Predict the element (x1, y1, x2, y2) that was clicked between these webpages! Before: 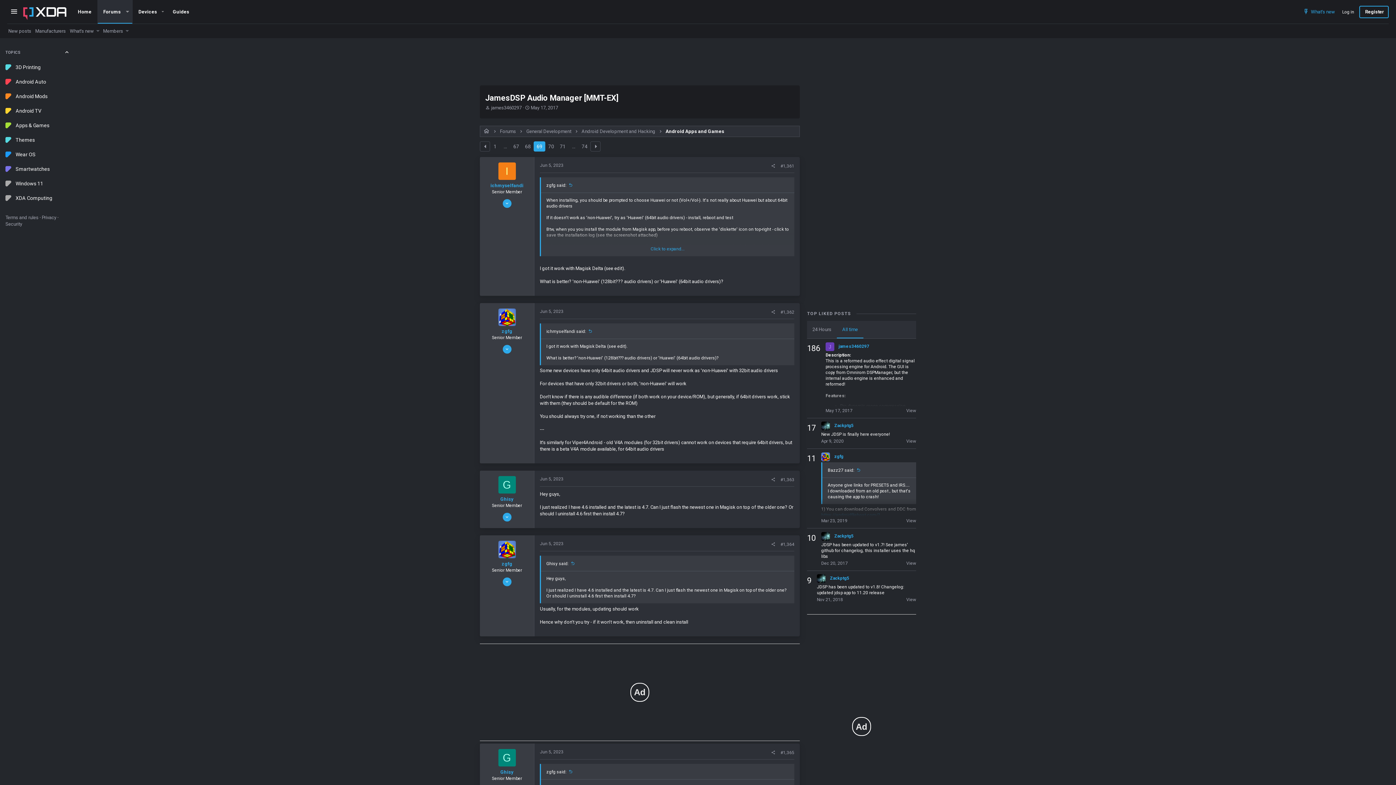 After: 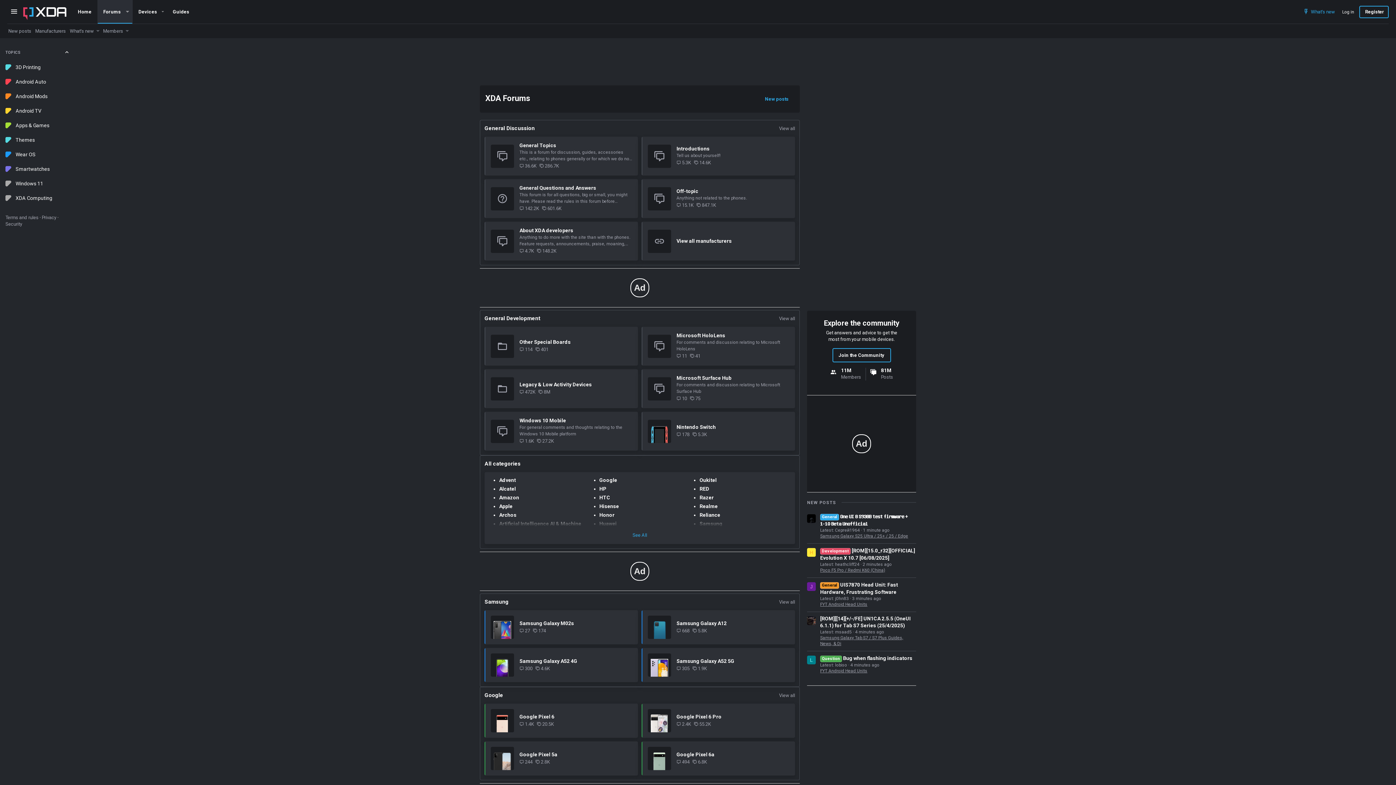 Action: bbox: (23, 7, 66, 16)